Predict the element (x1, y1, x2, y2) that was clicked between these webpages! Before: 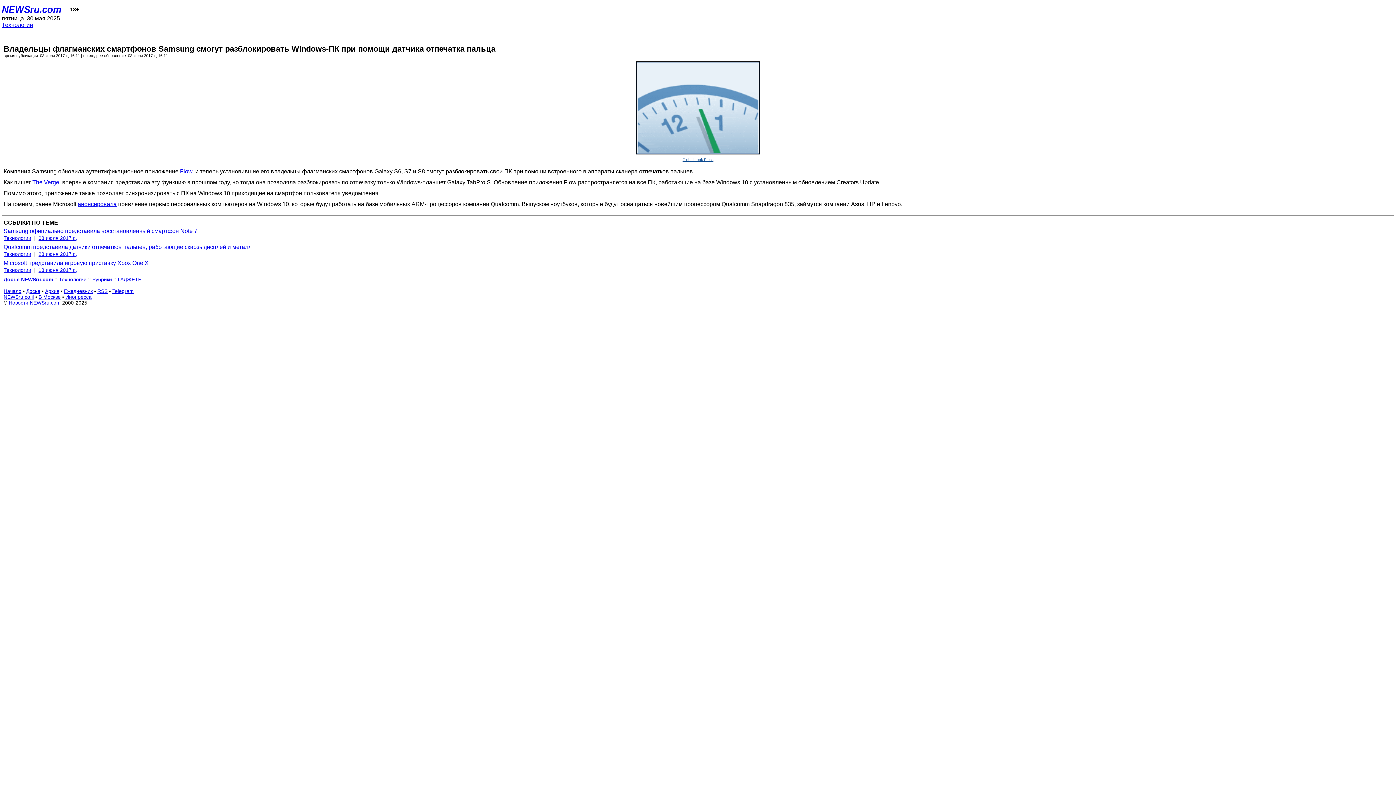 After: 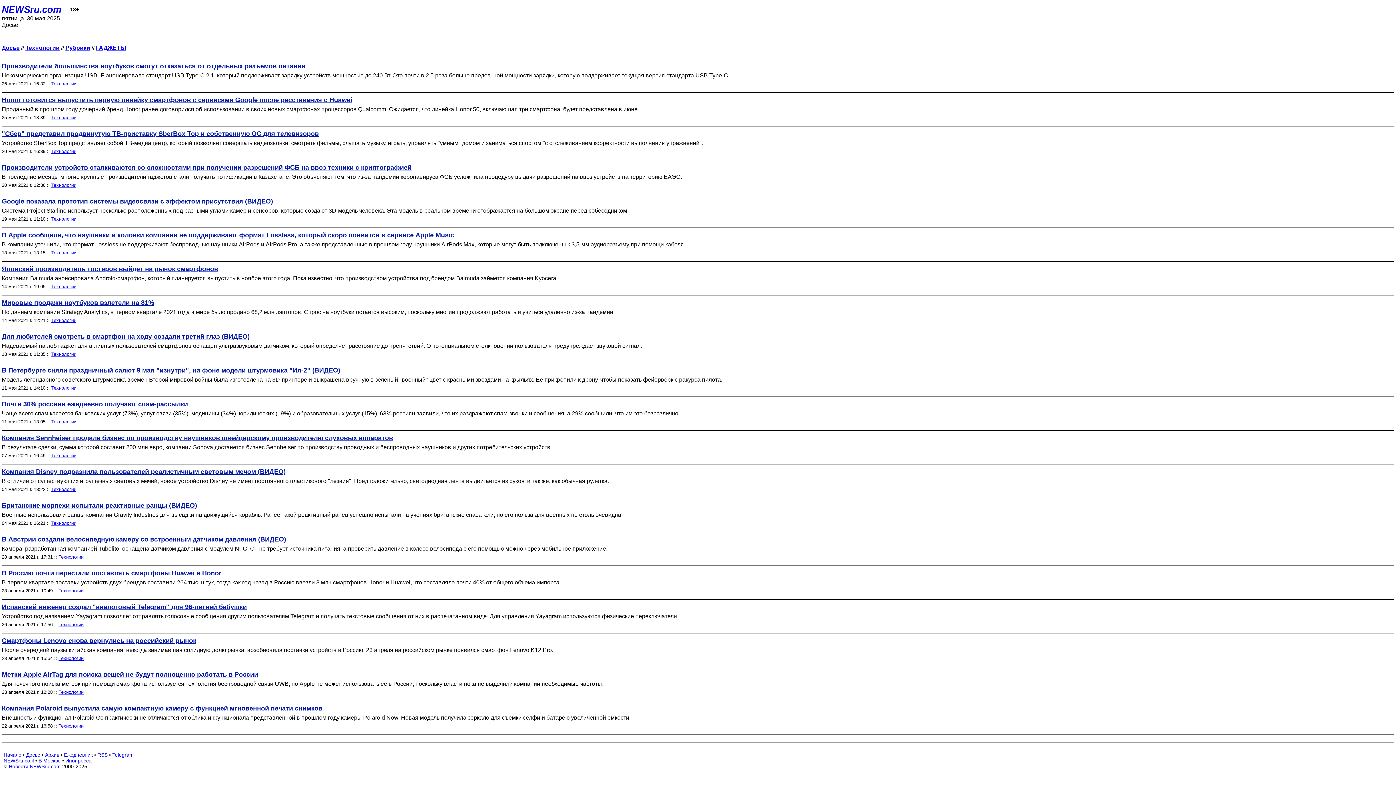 Action: bbox: (117, 276, 142, 282) label: ГАДЖЕТЫ